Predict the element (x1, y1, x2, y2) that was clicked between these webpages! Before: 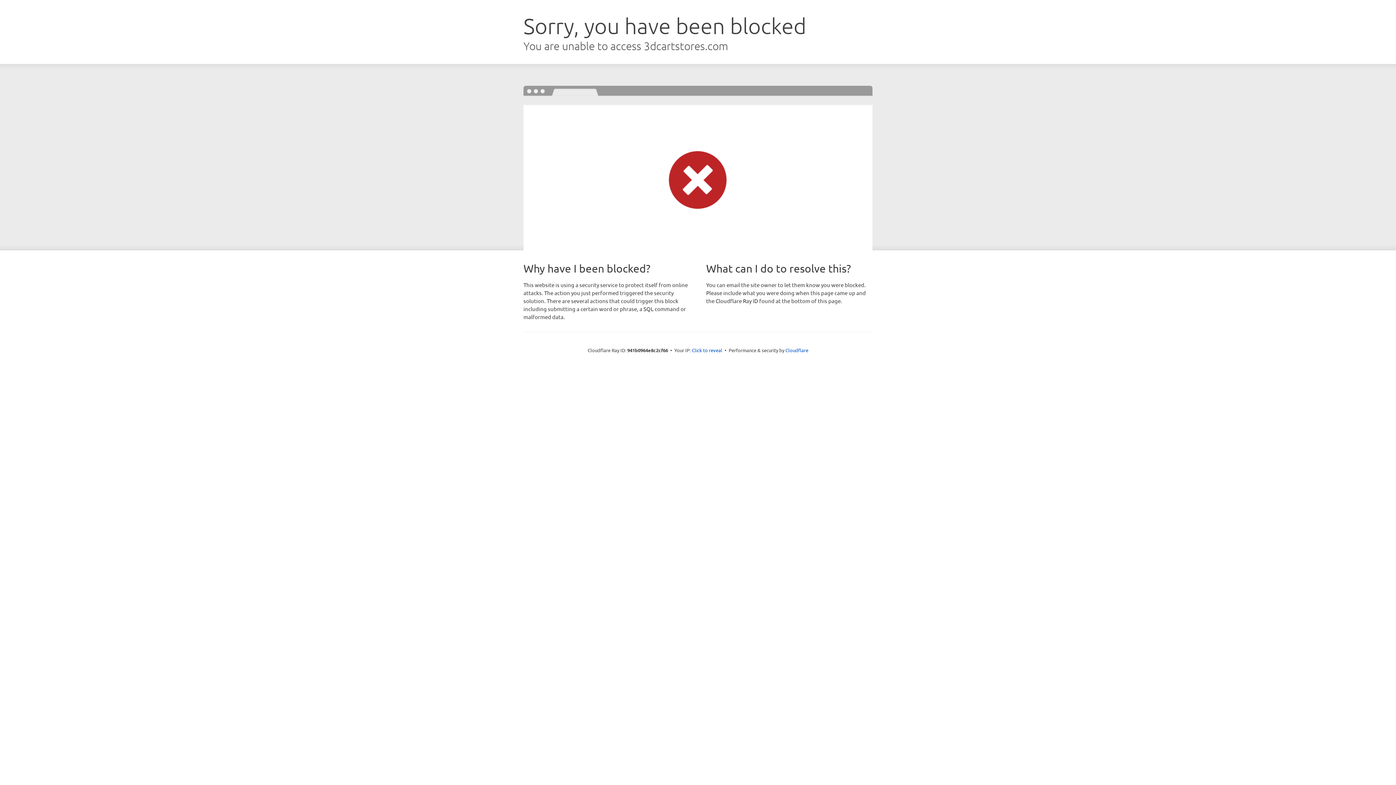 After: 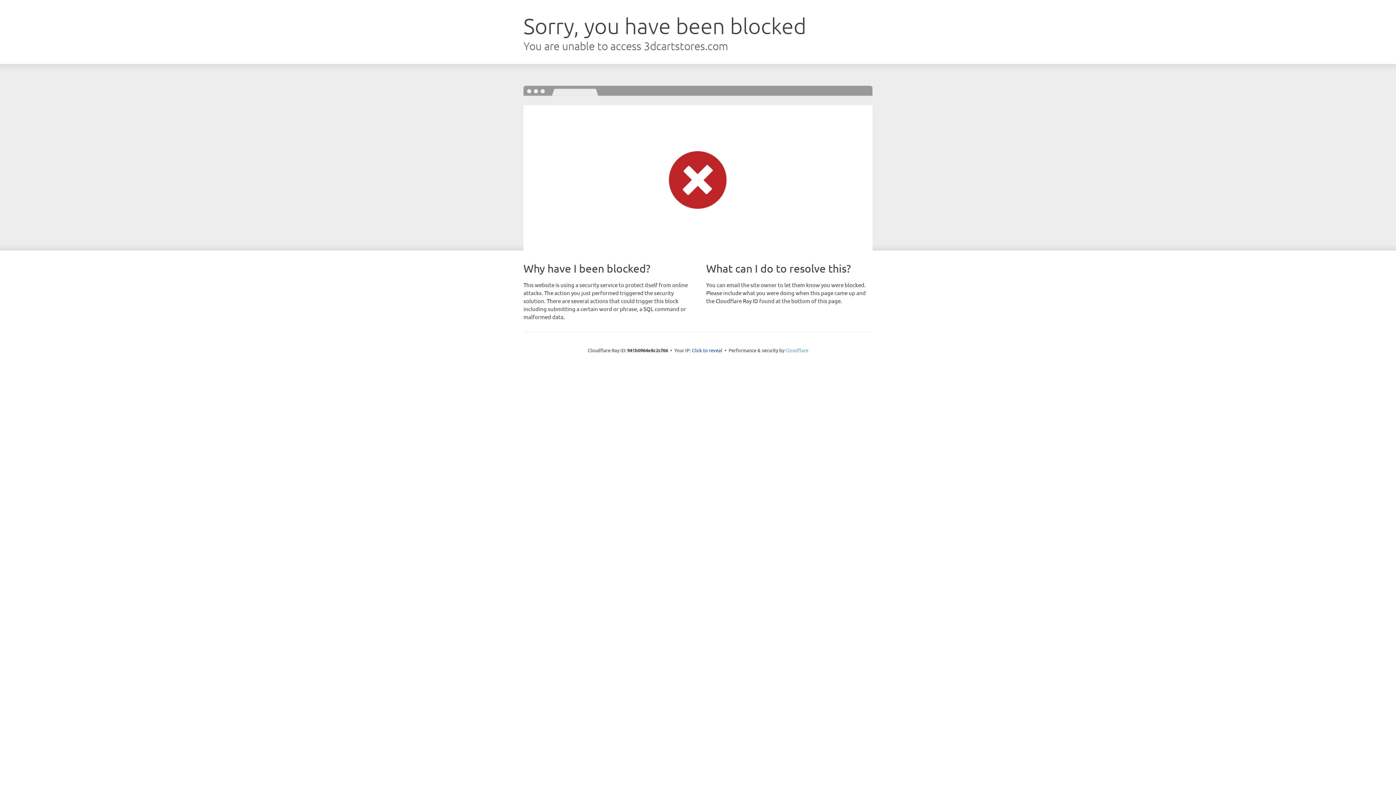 Action: bbox: (785, 347, 808, 353) label: Cloudflare